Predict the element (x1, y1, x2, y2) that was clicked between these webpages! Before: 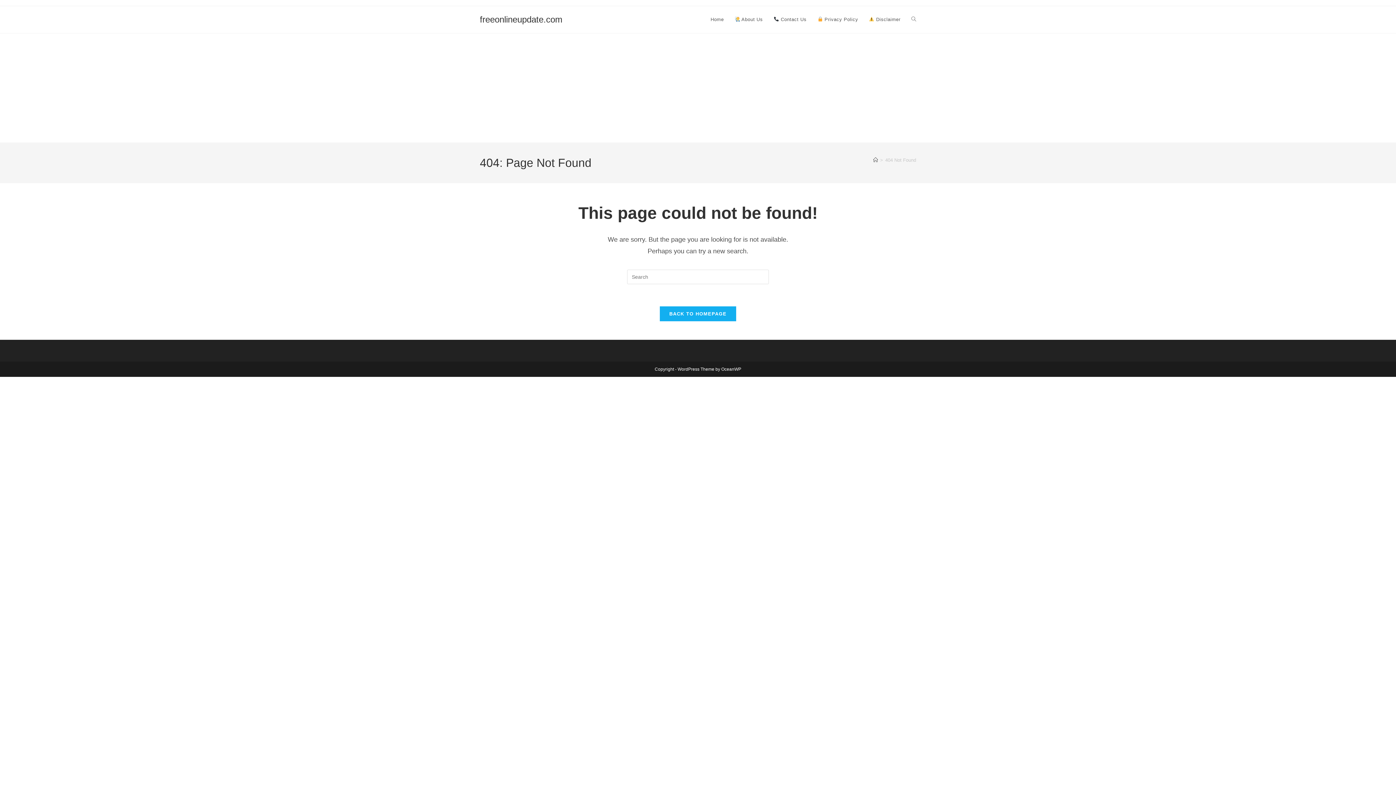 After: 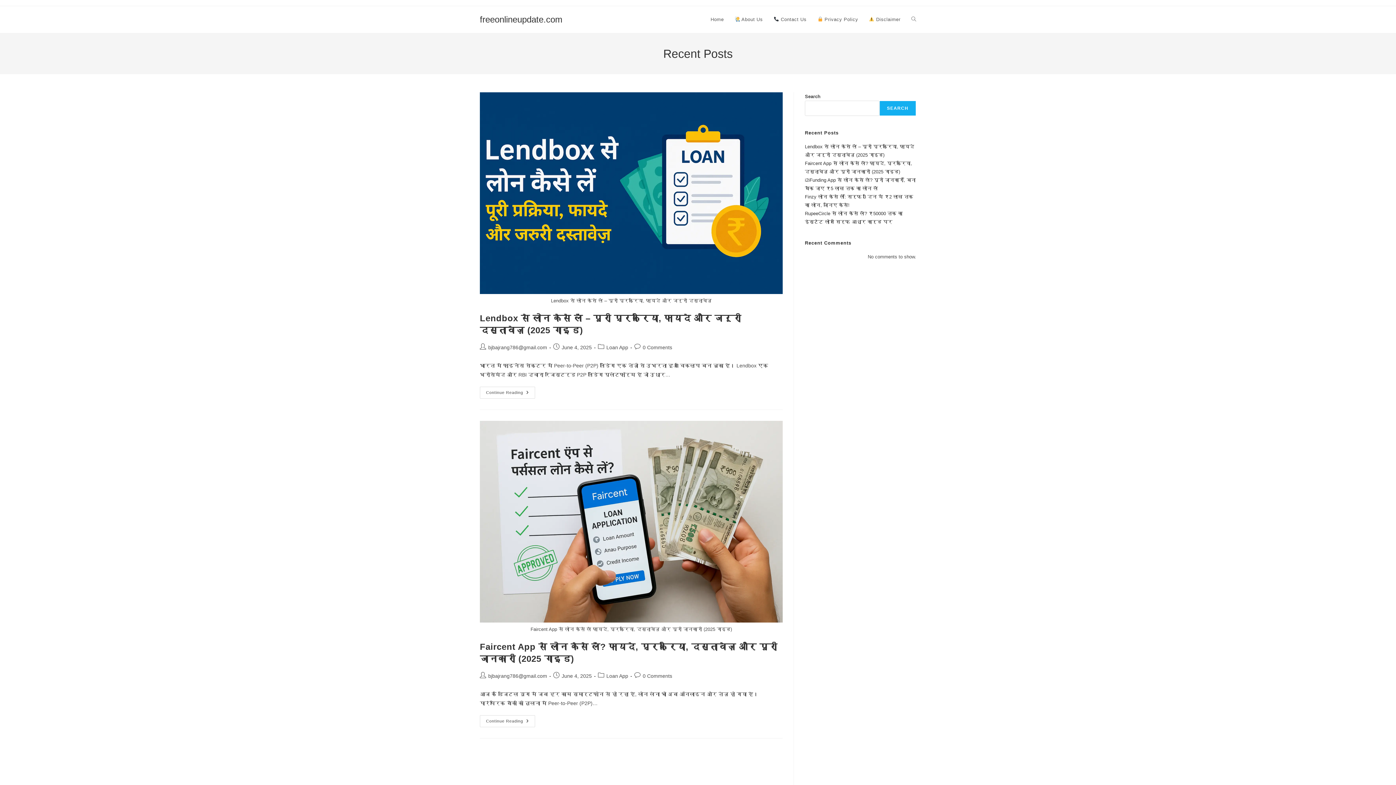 Action: label: BACK TO HOMEPAGE bbox: (659, 306, 736, 321)